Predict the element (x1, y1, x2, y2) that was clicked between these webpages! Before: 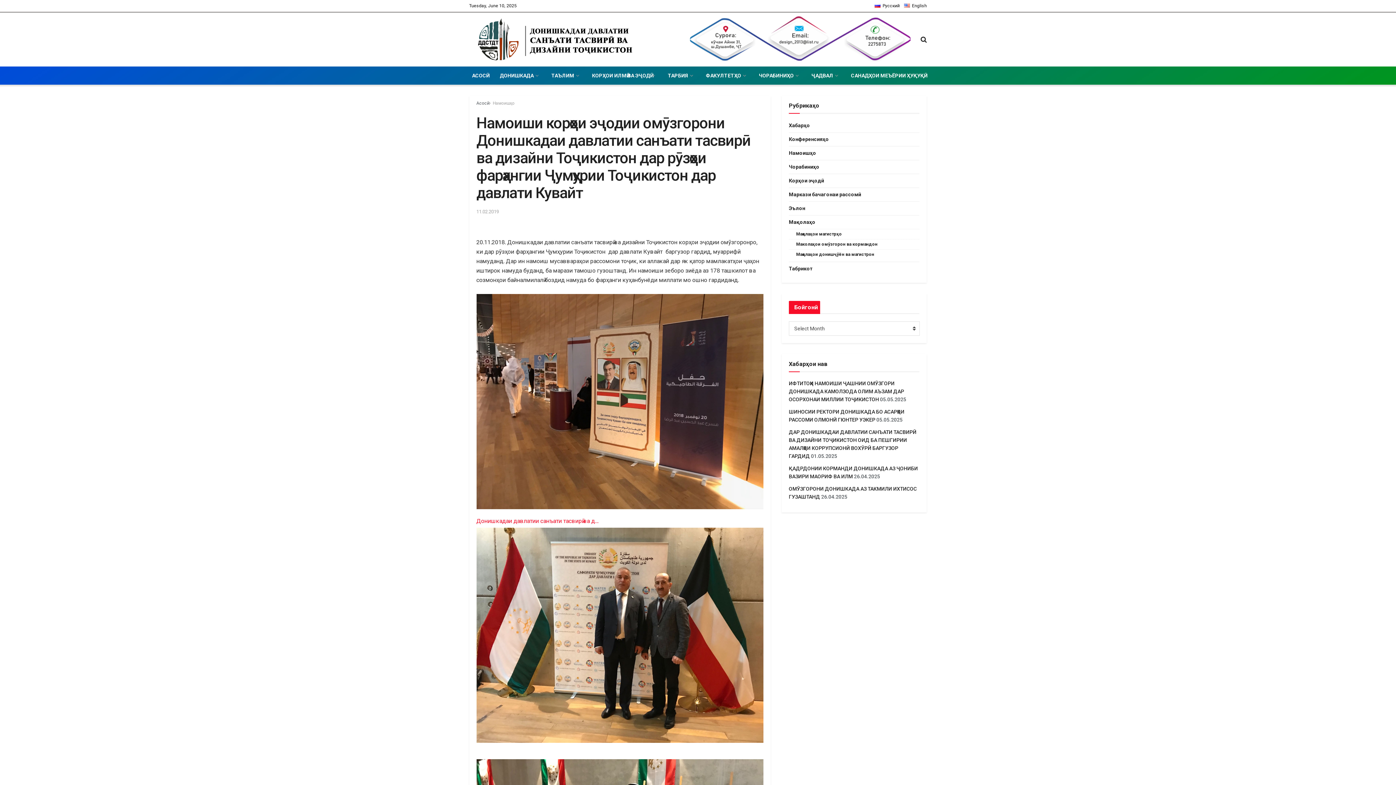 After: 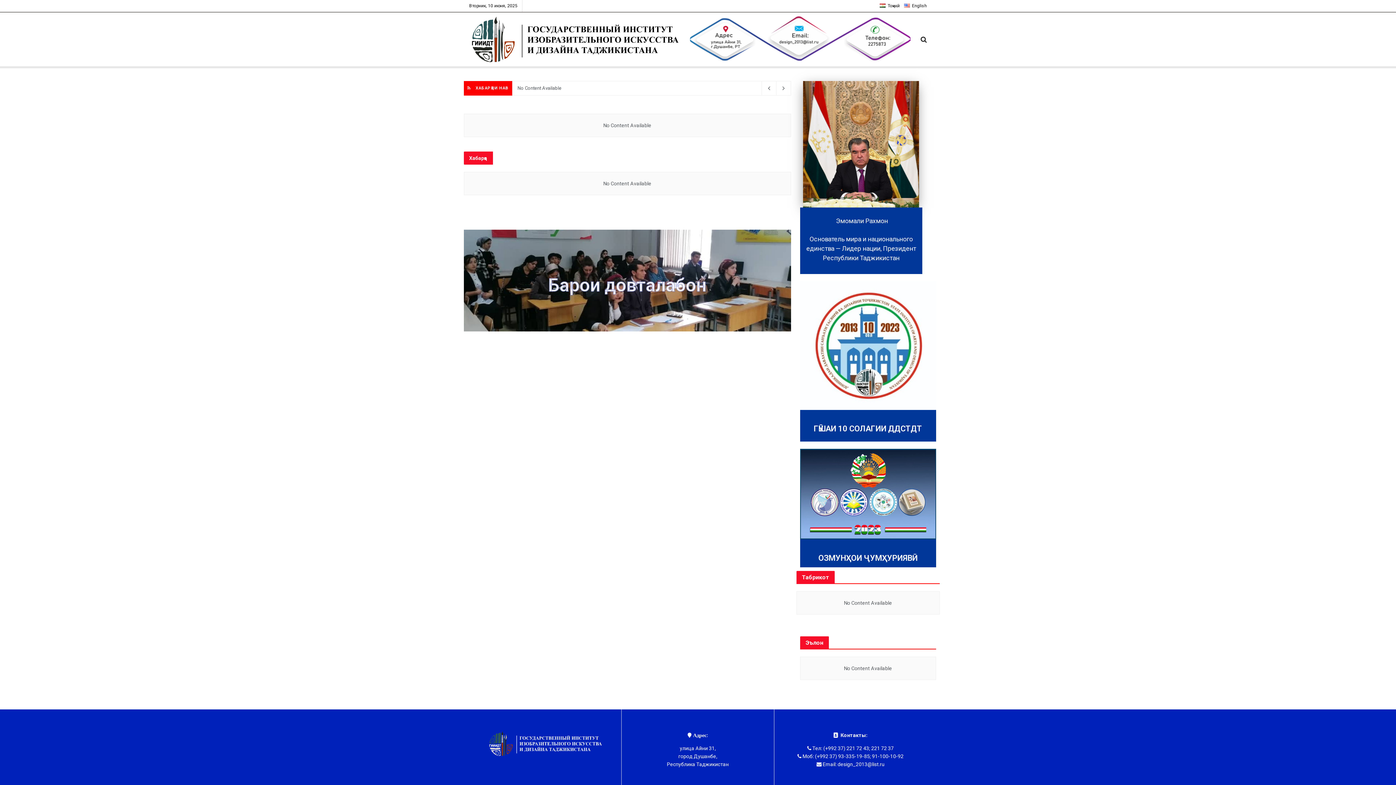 Action: bbox: (875, 3, 899, 8) label: Русский